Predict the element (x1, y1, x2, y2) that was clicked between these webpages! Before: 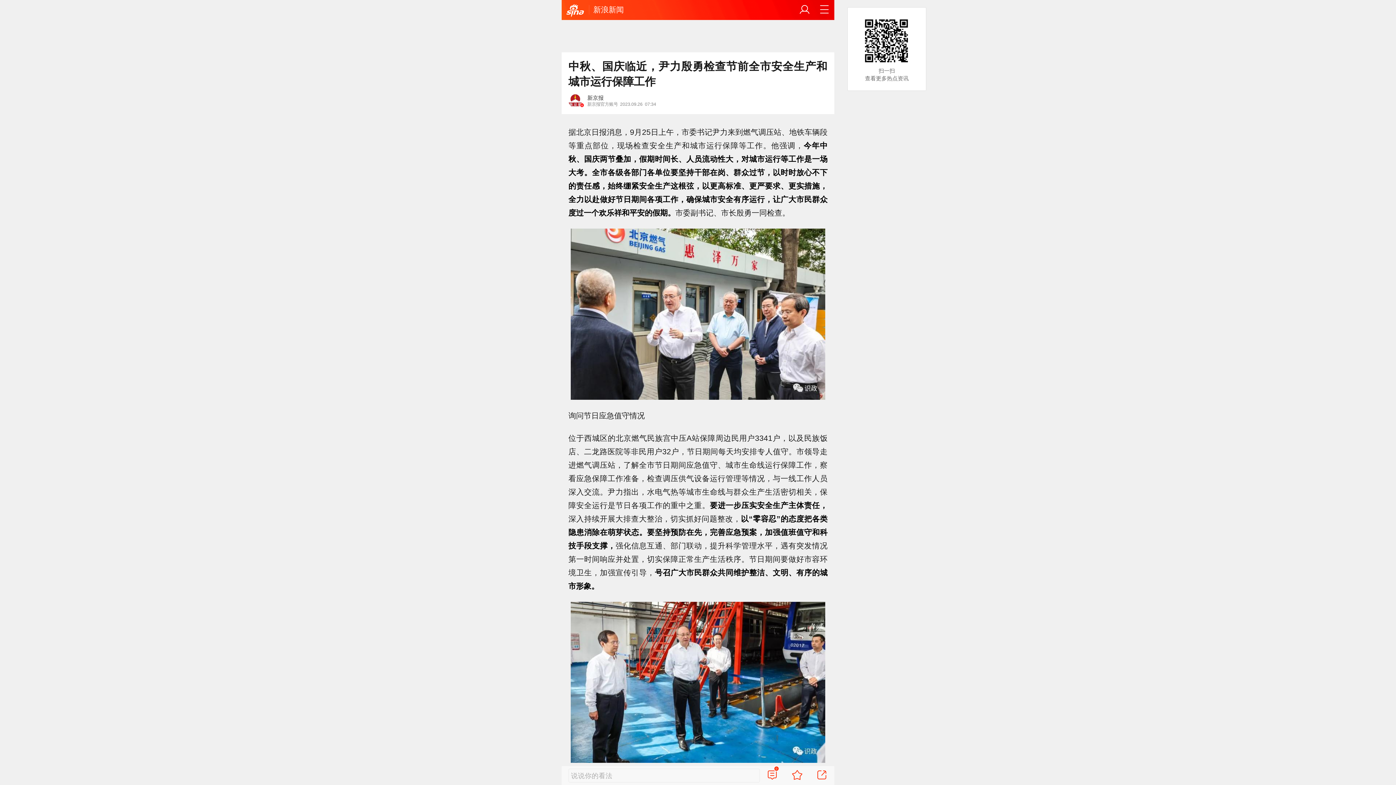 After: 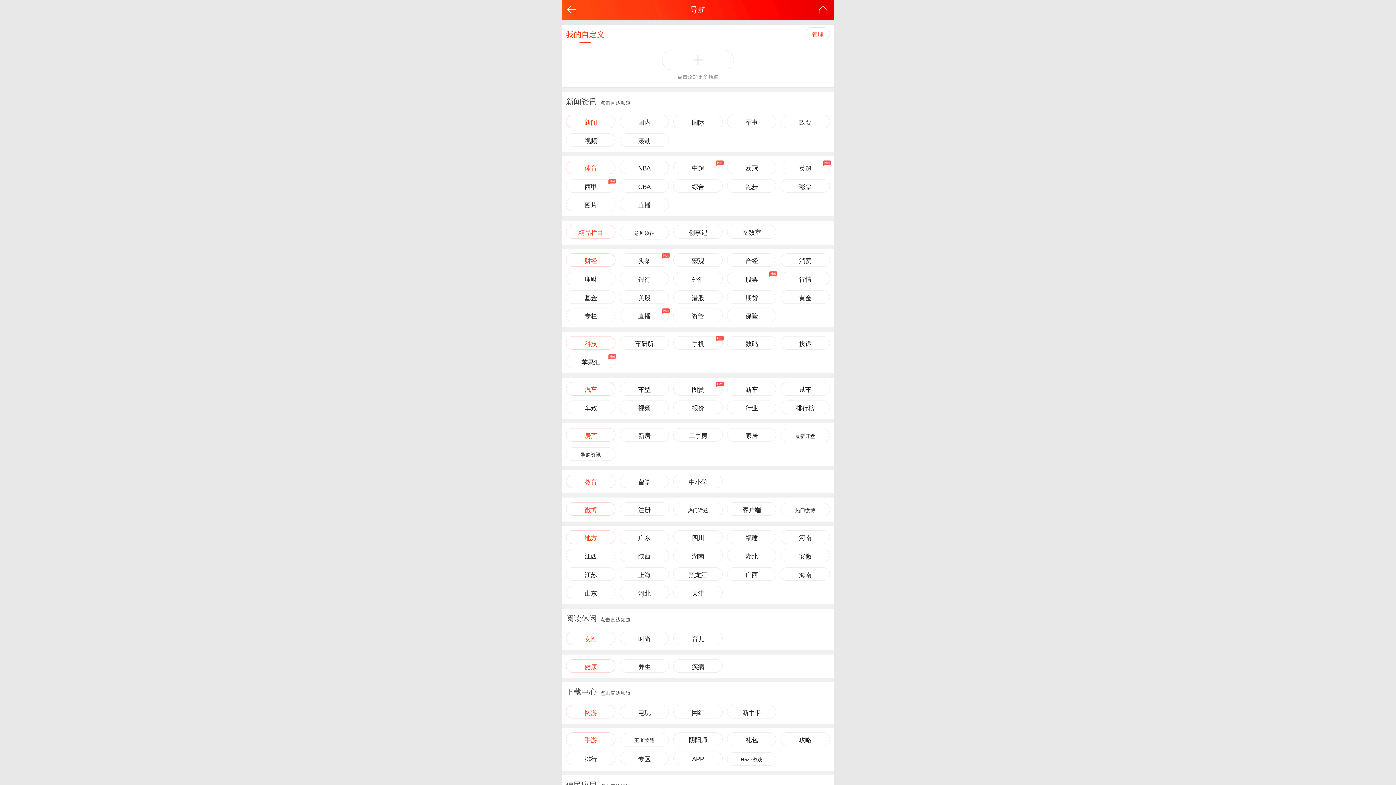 Action: bbox: (819, 4, 830, 15)